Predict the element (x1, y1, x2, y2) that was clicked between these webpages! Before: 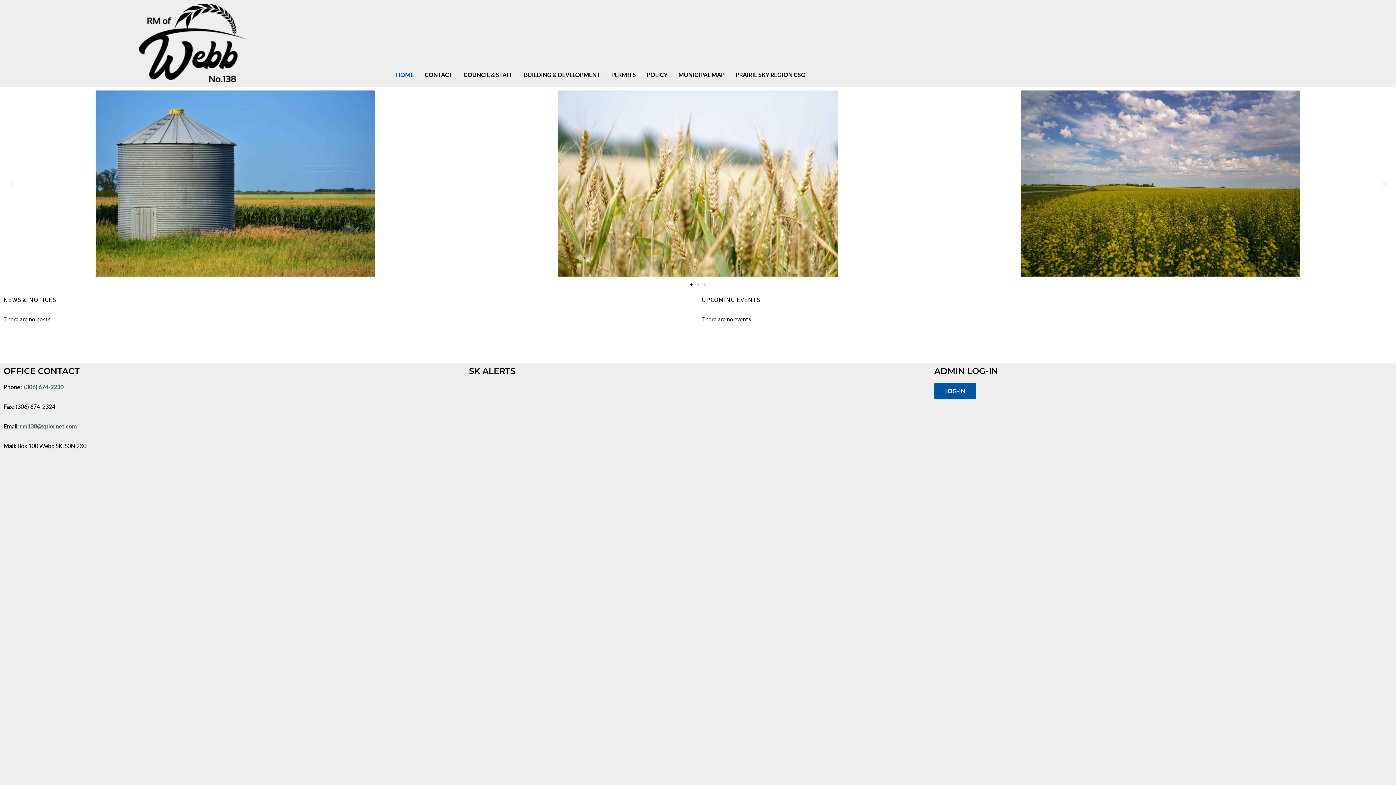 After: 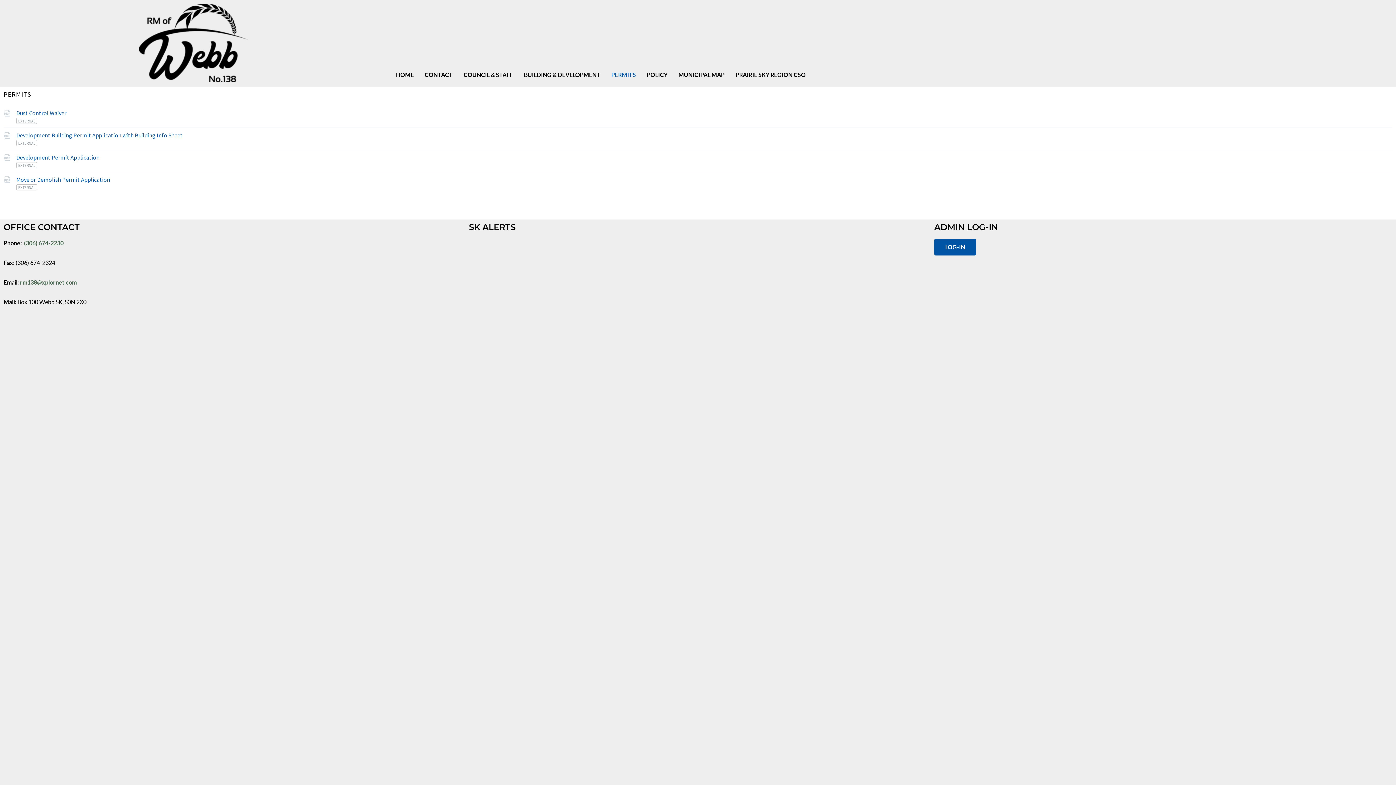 Action: label: PERMITS bbox: (605, 66, 641, 83)